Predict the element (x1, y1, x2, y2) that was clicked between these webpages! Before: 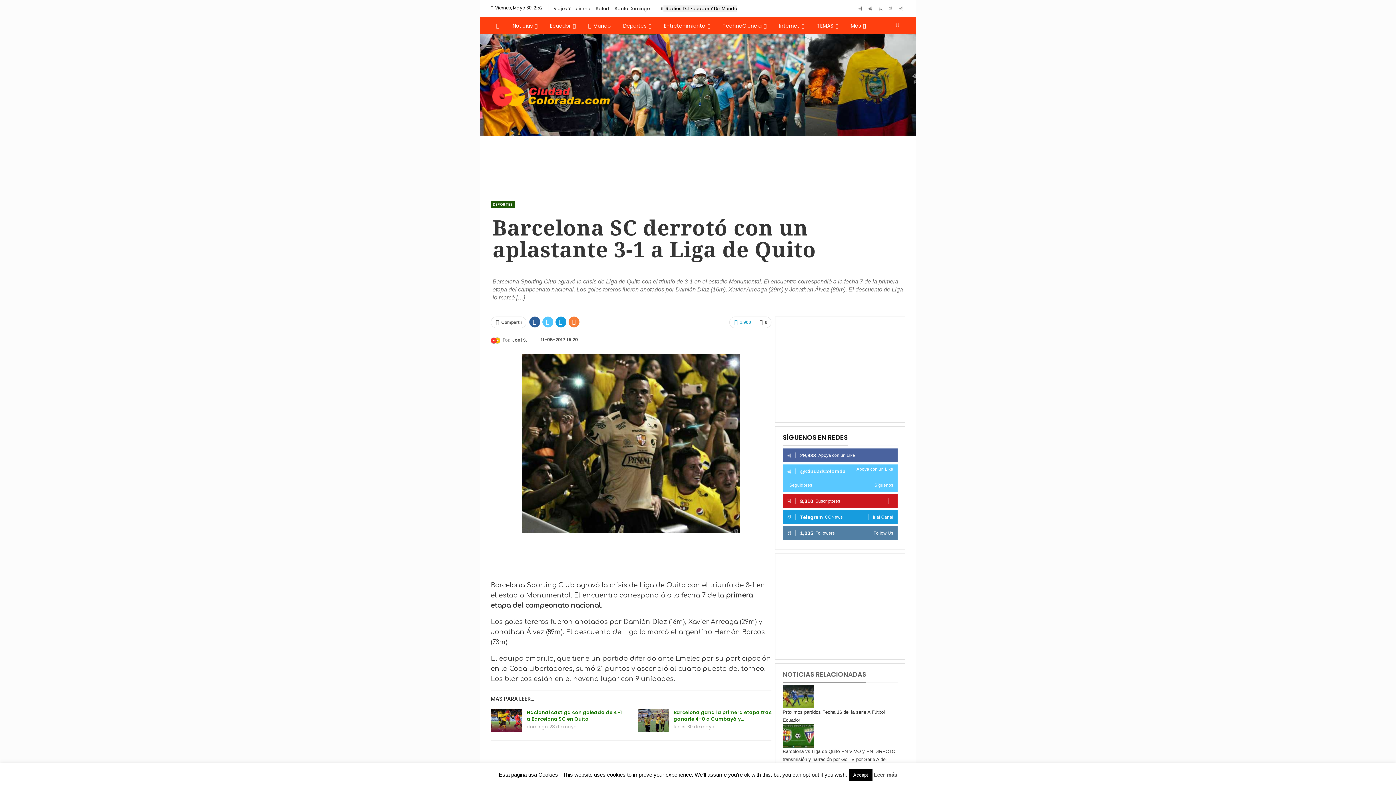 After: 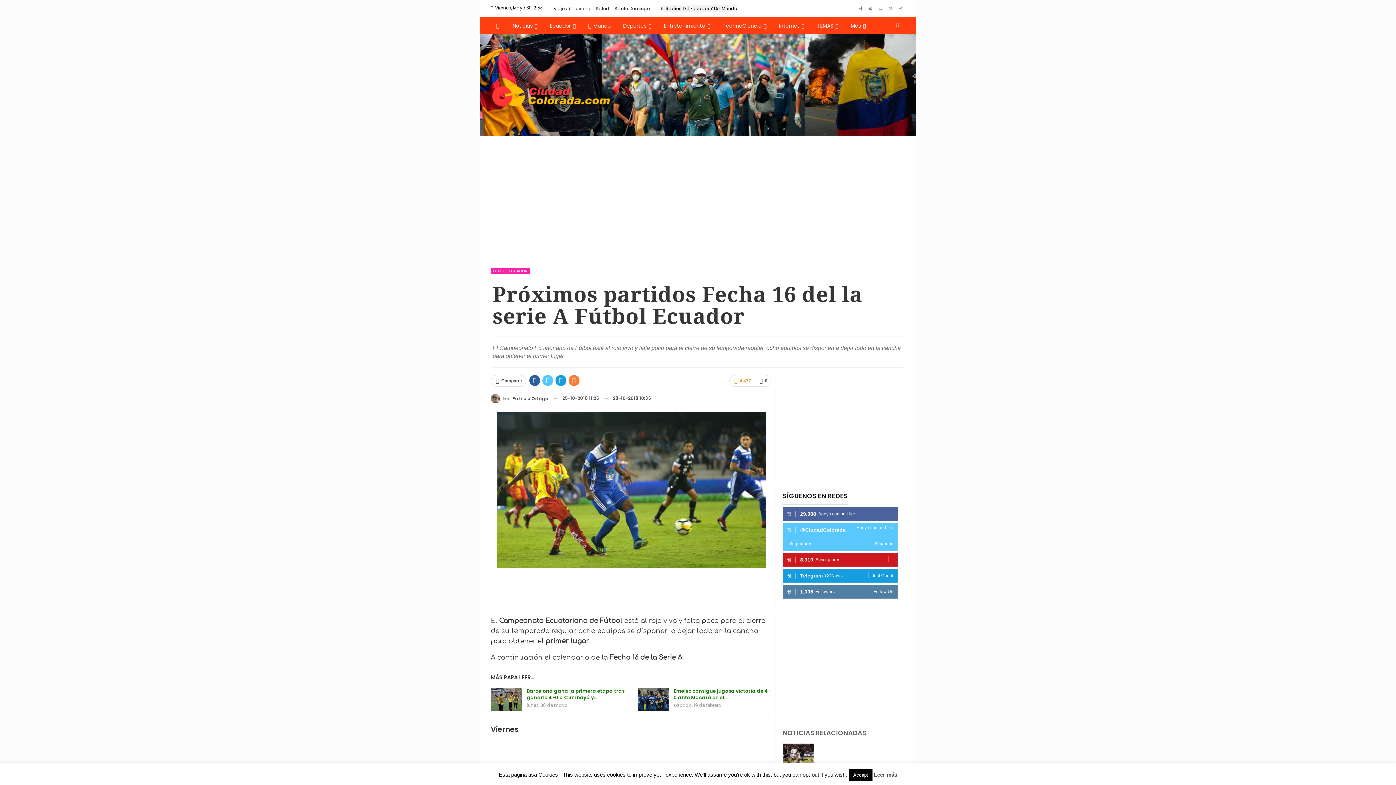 Action: bbox: (782, 694, 814, 699)